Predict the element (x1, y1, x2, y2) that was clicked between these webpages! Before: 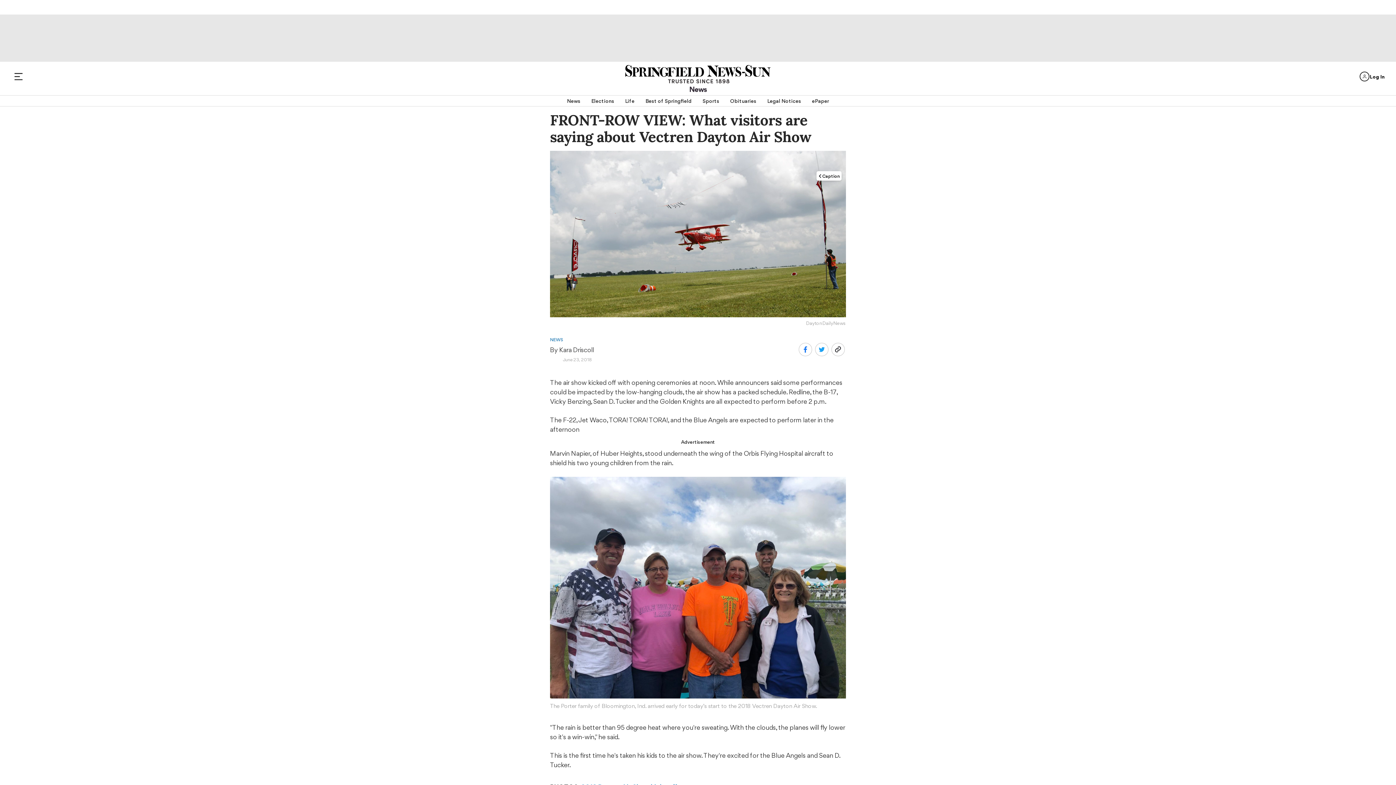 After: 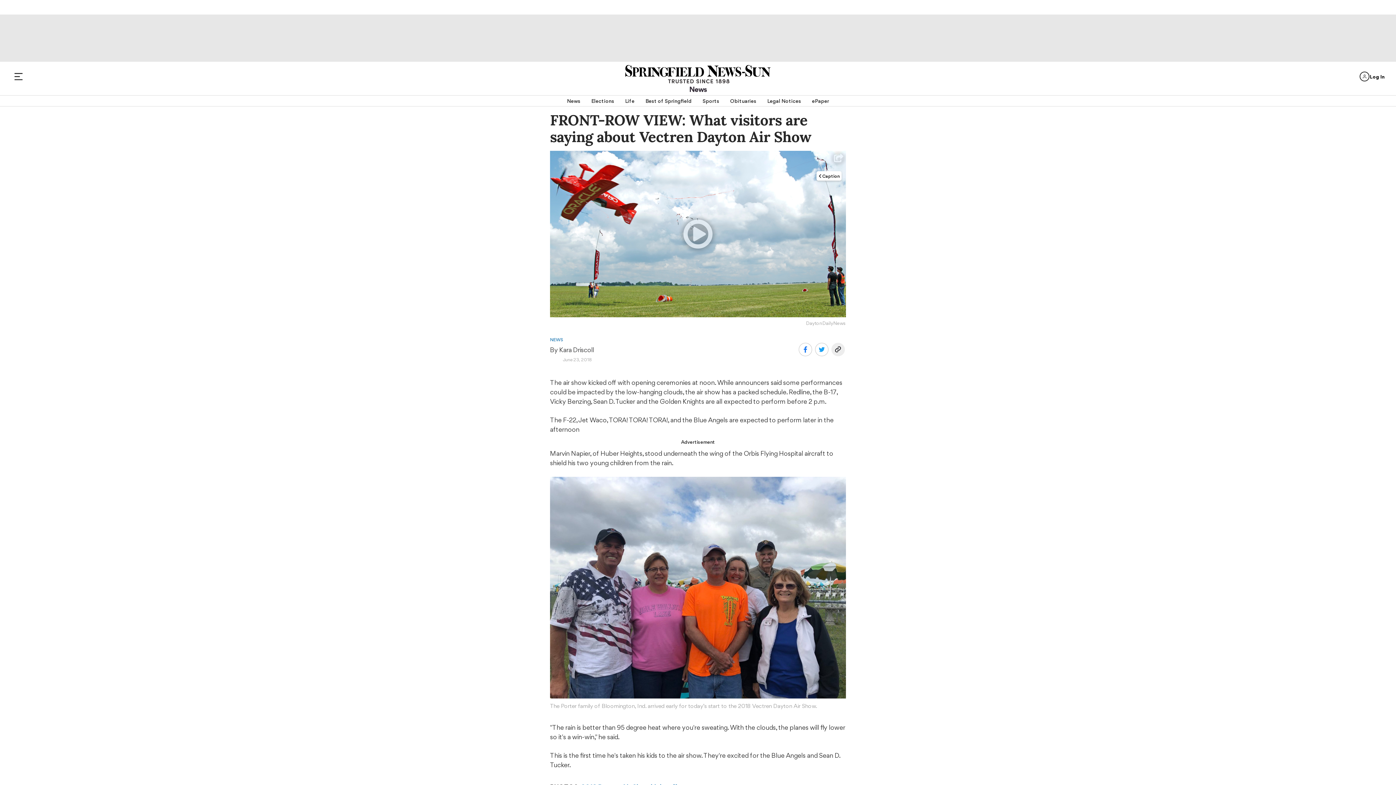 Action: bbox: (831, 343, 844, 356)